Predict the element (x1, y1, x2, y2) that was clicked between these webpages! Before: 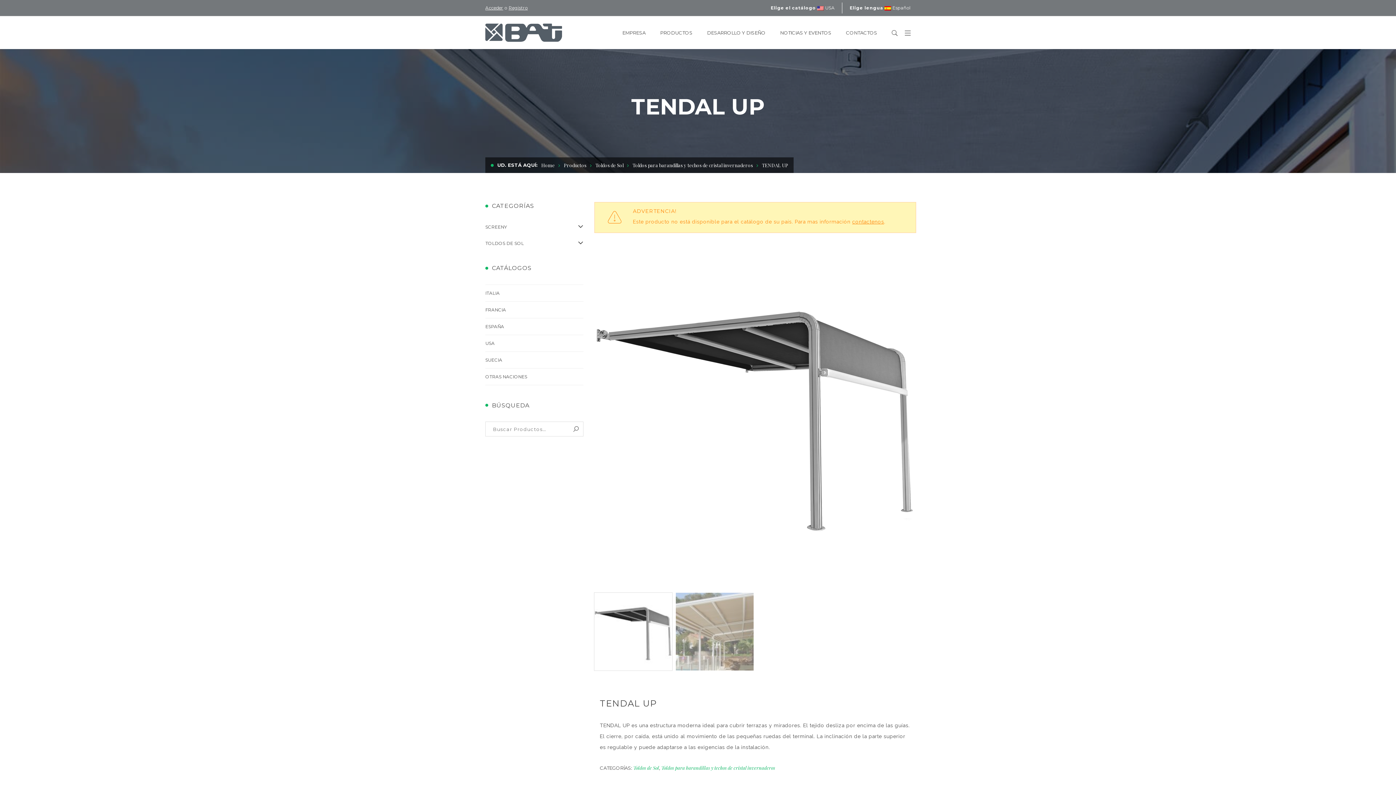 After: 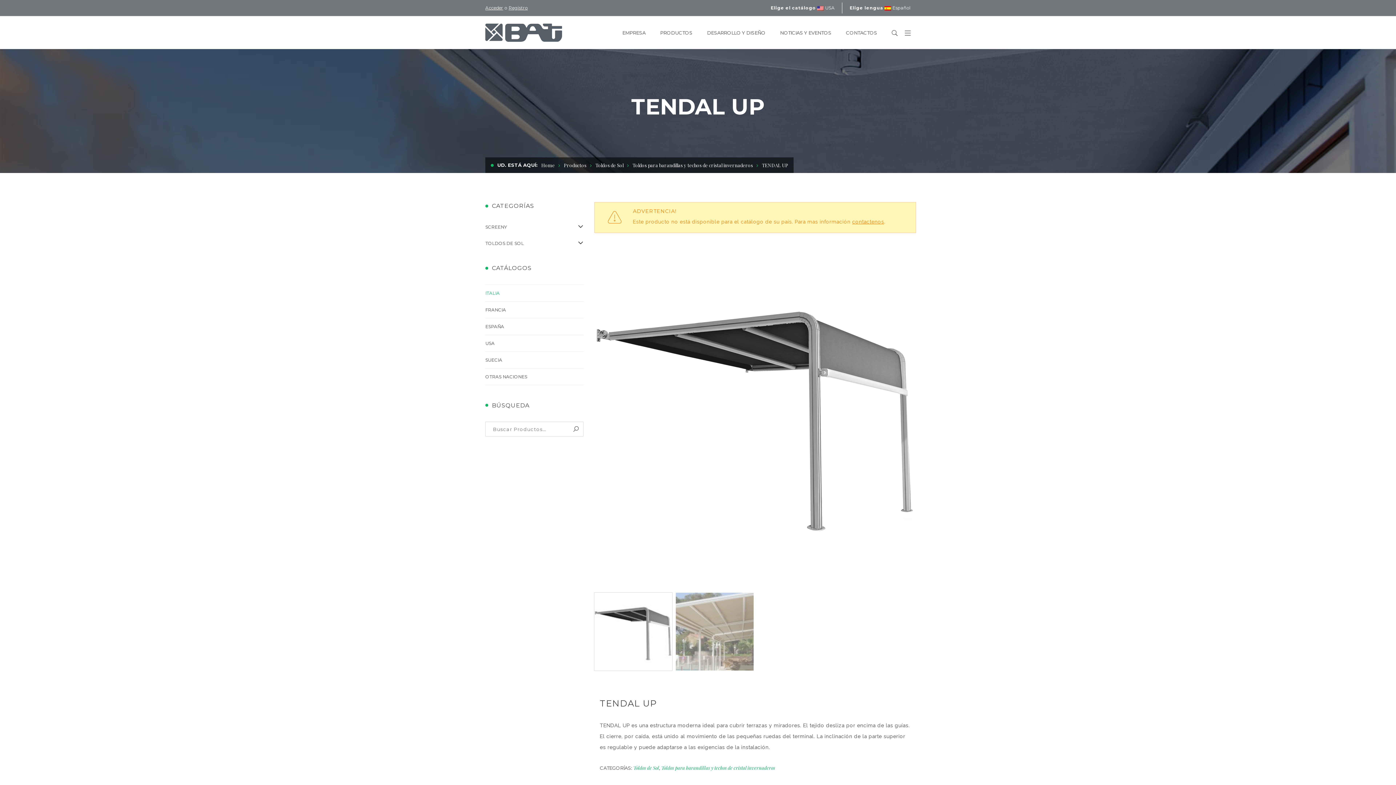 Action: label: ITALIA bbox: (485, 290, 499, 295)